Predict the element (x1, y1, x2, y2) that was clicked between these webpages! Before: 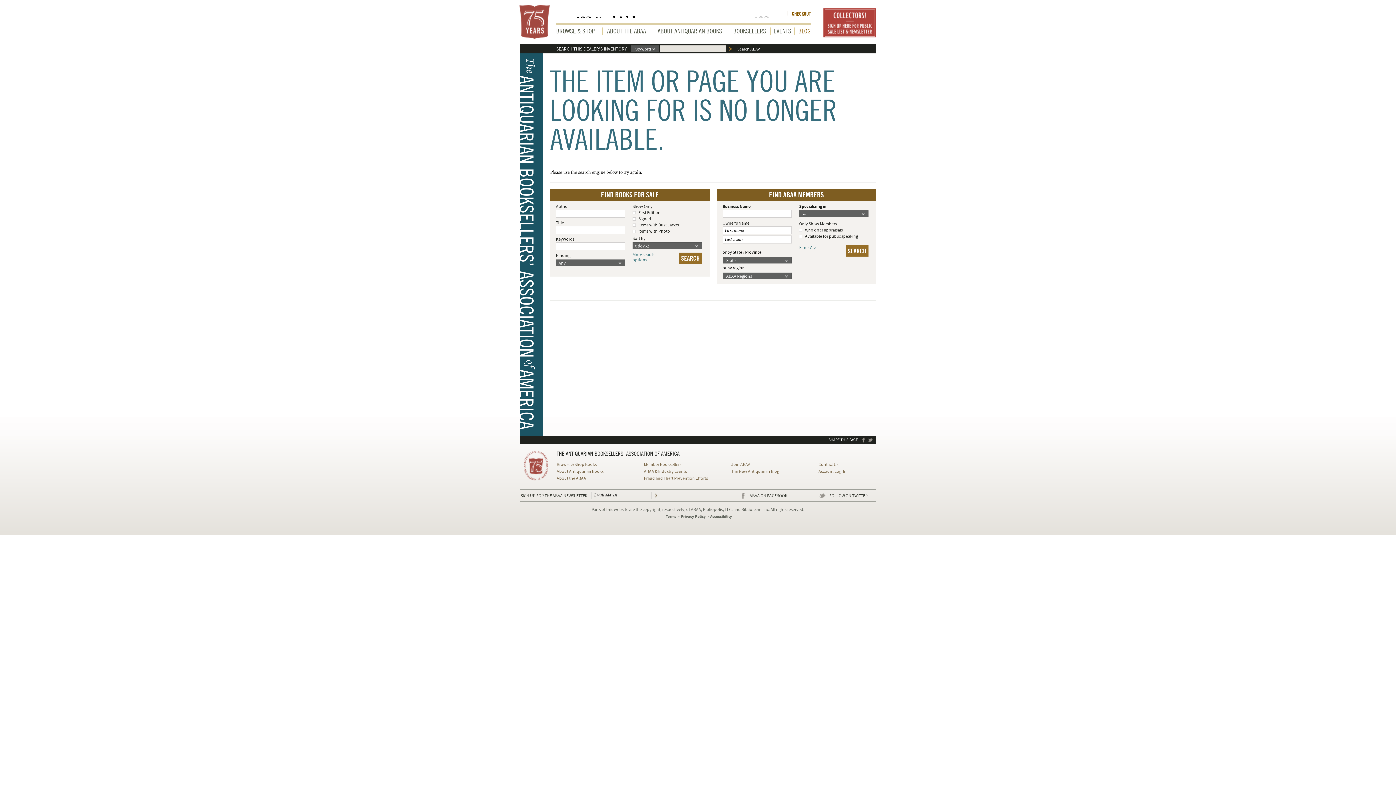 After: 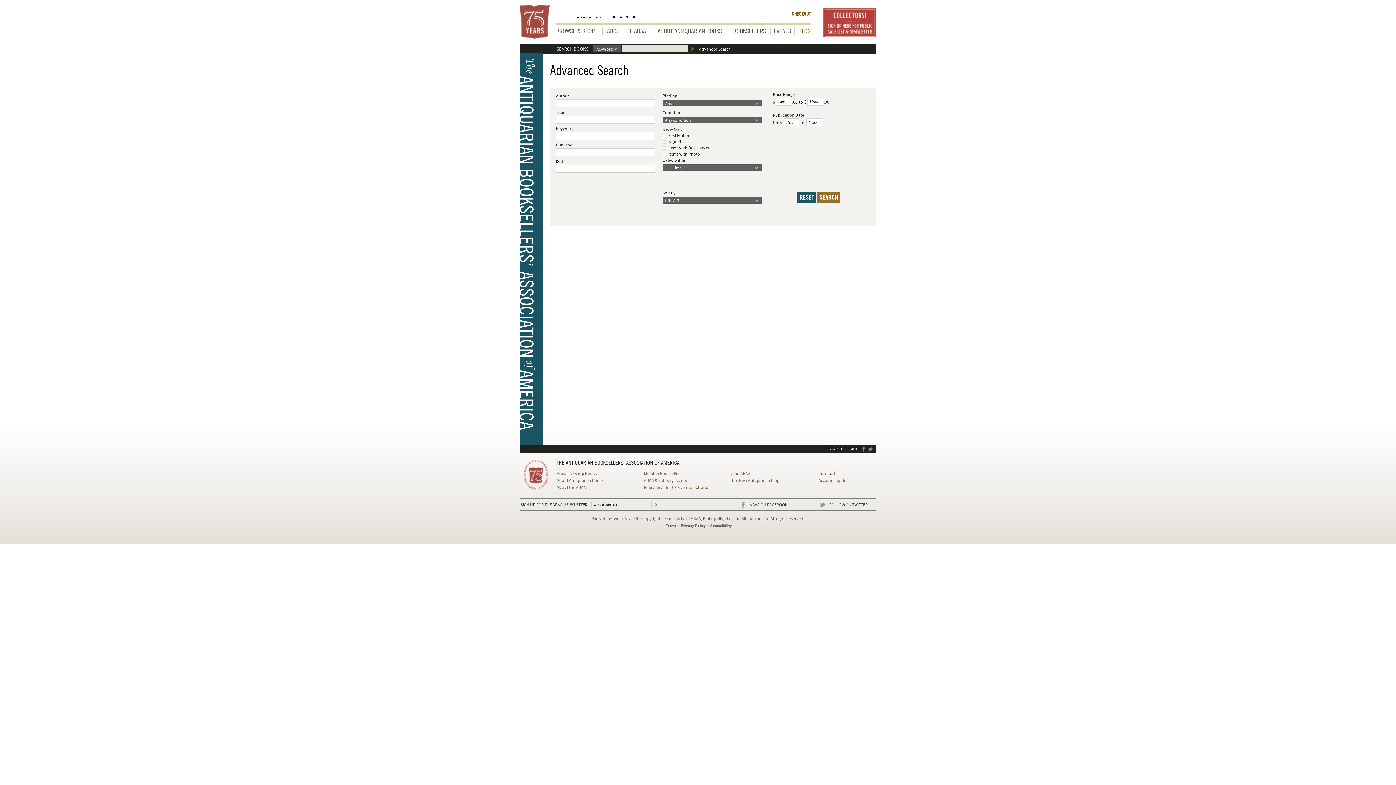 Action: bbox: (737, 46, 760, 52) label: Search ABAA